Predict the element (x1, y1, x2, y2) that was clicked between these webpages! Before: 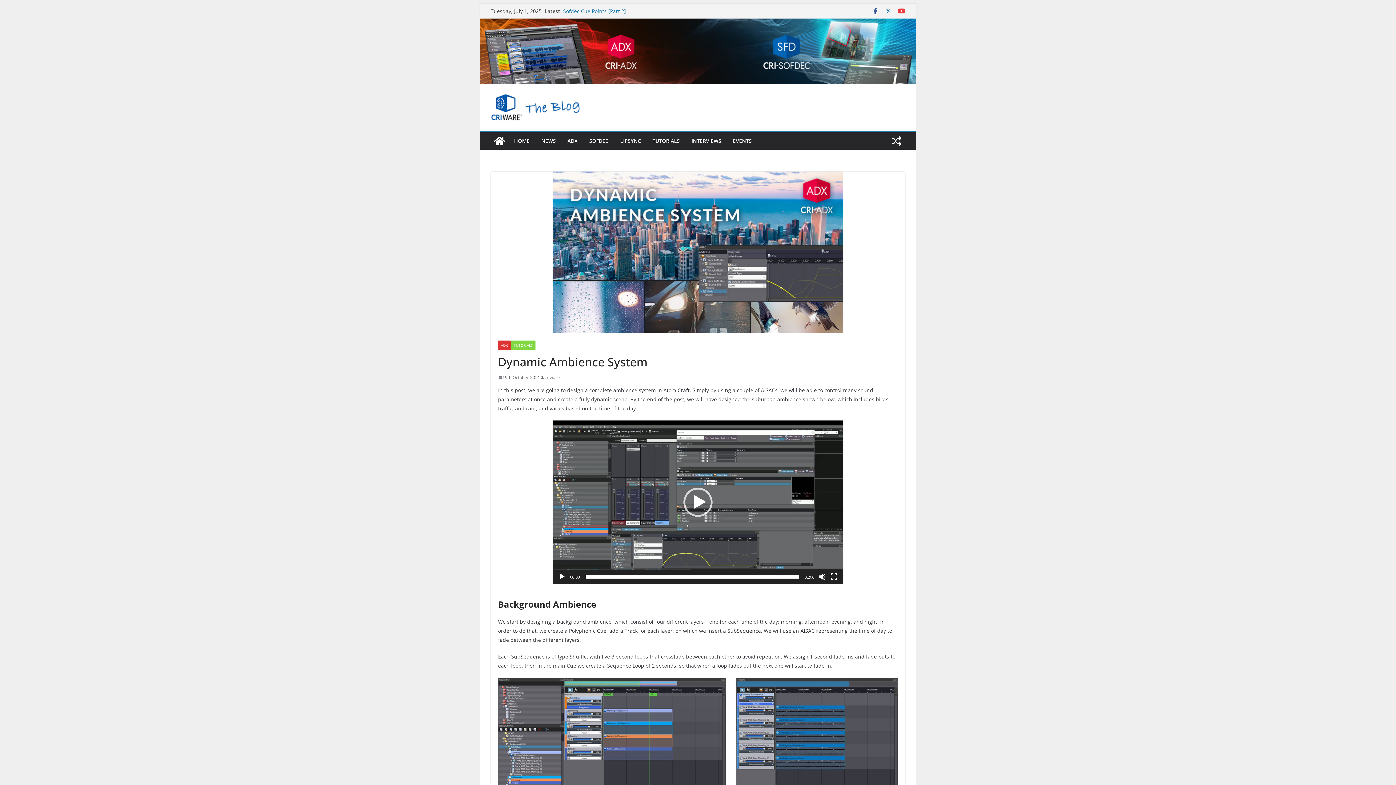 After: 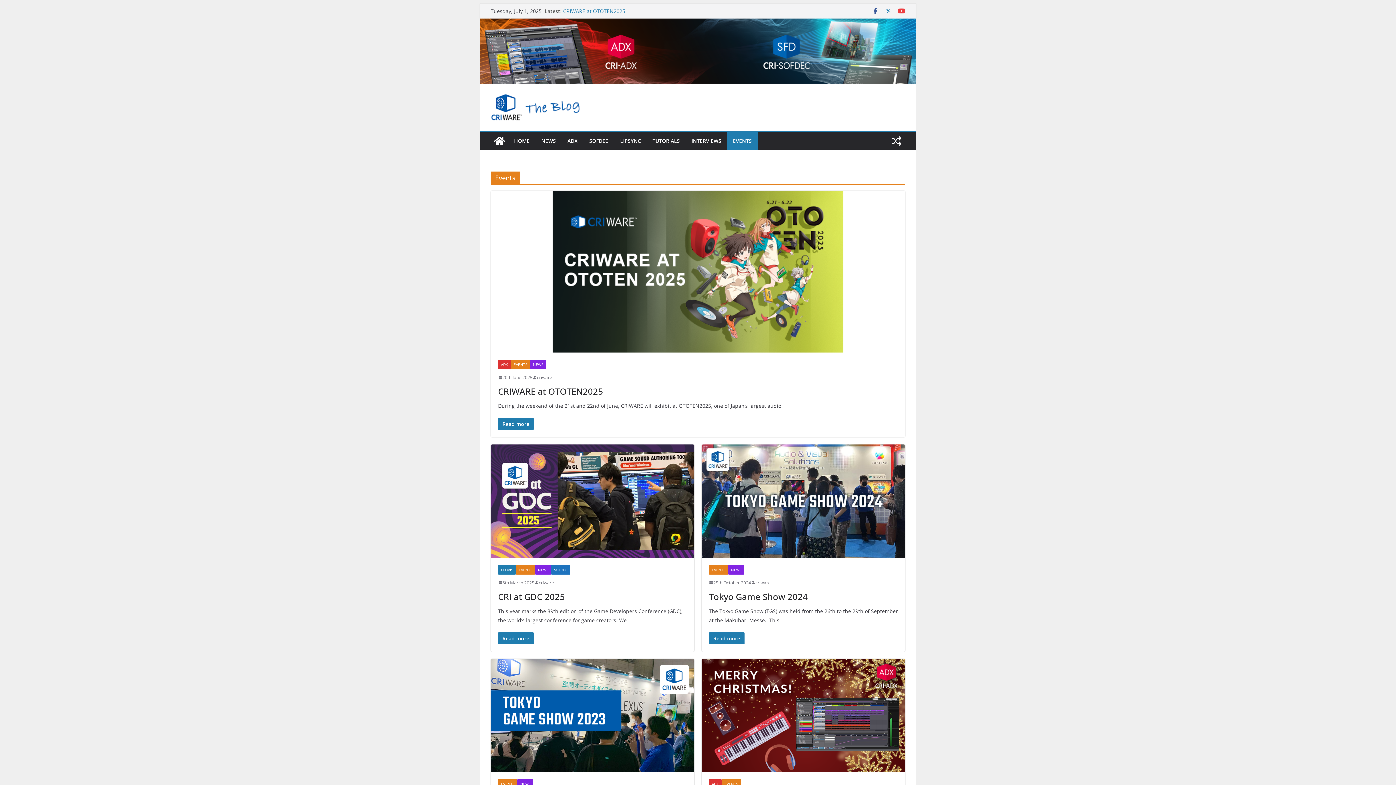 Action: bbox: (733, 136, 752, 146) label: EVENTS